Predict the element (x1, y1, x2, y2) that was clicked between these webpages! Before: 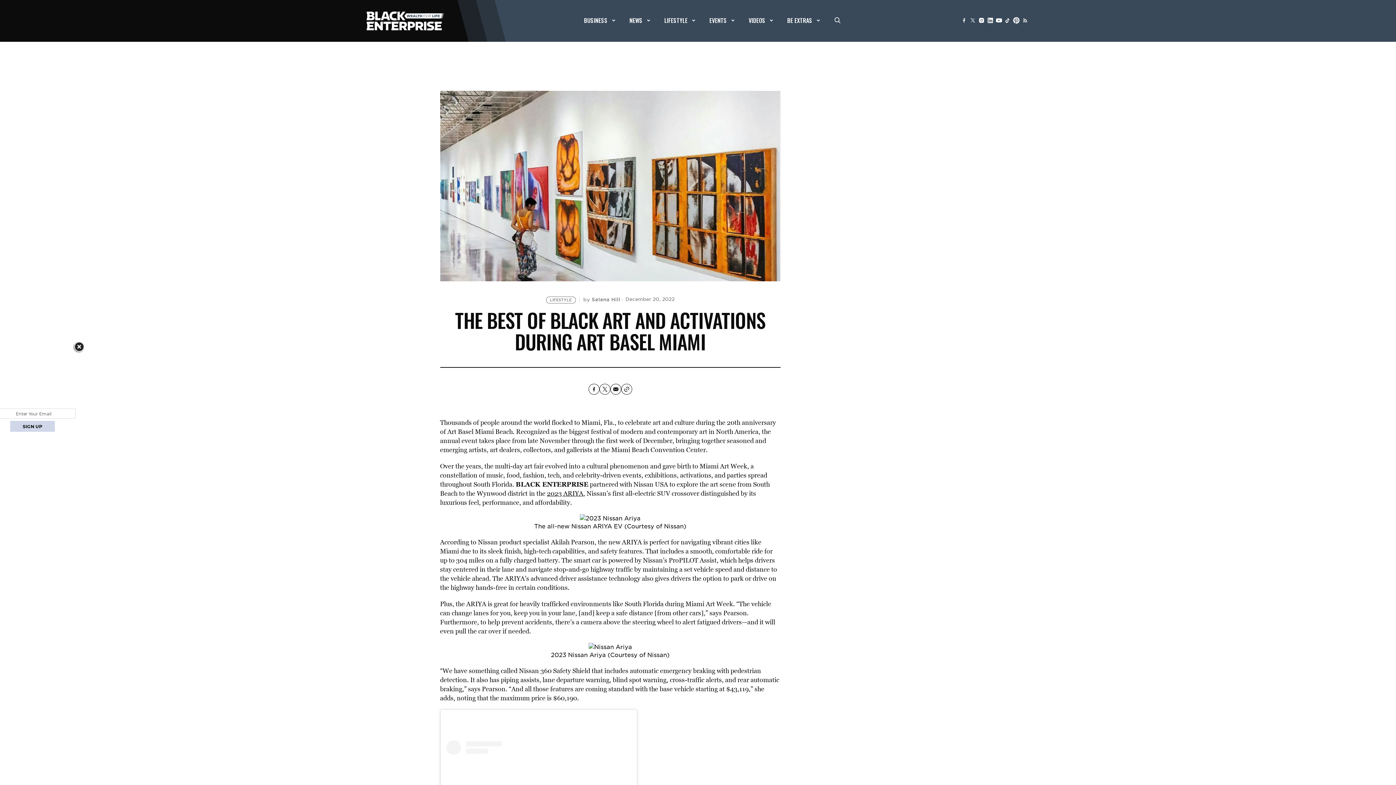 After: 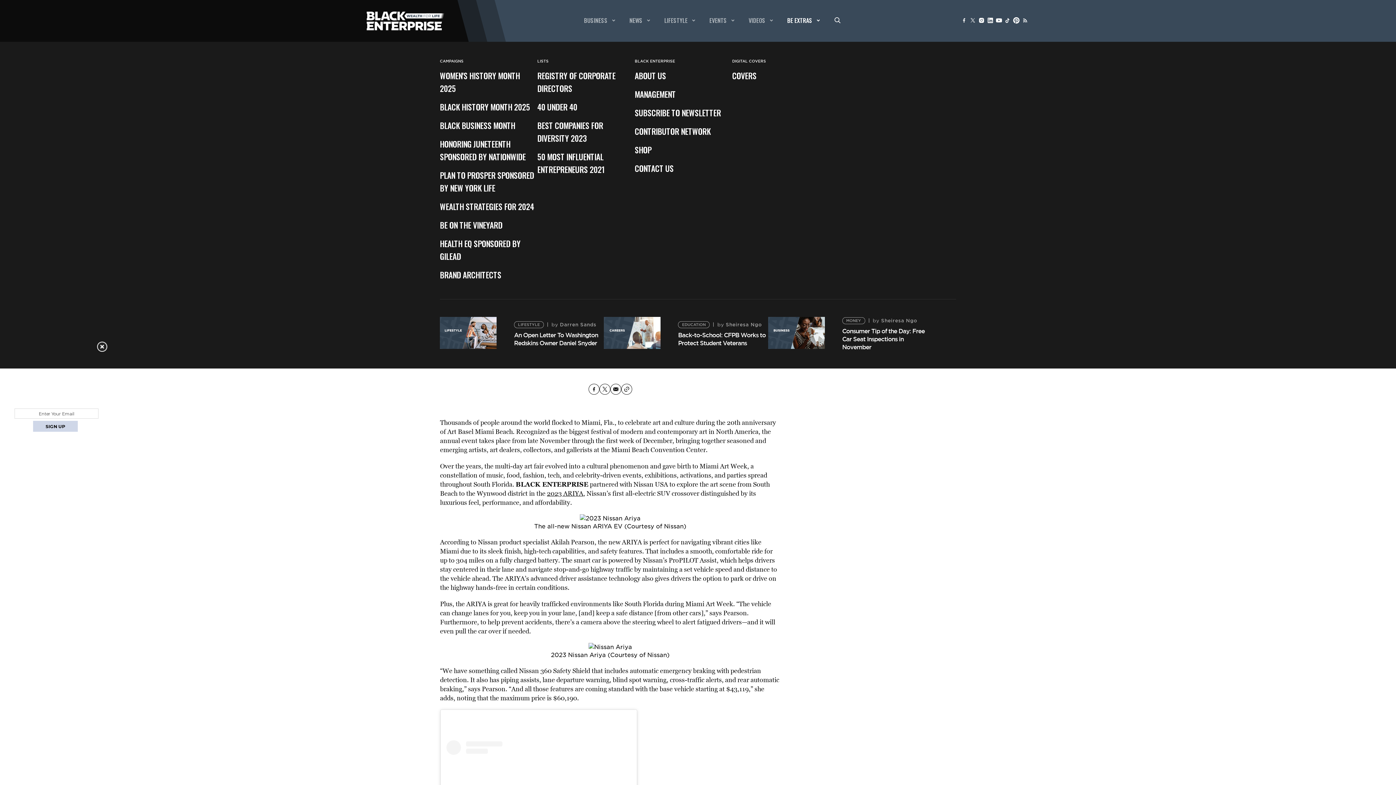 Action: bbox: (787, 15, 819, 24) label: BE EXTRAS